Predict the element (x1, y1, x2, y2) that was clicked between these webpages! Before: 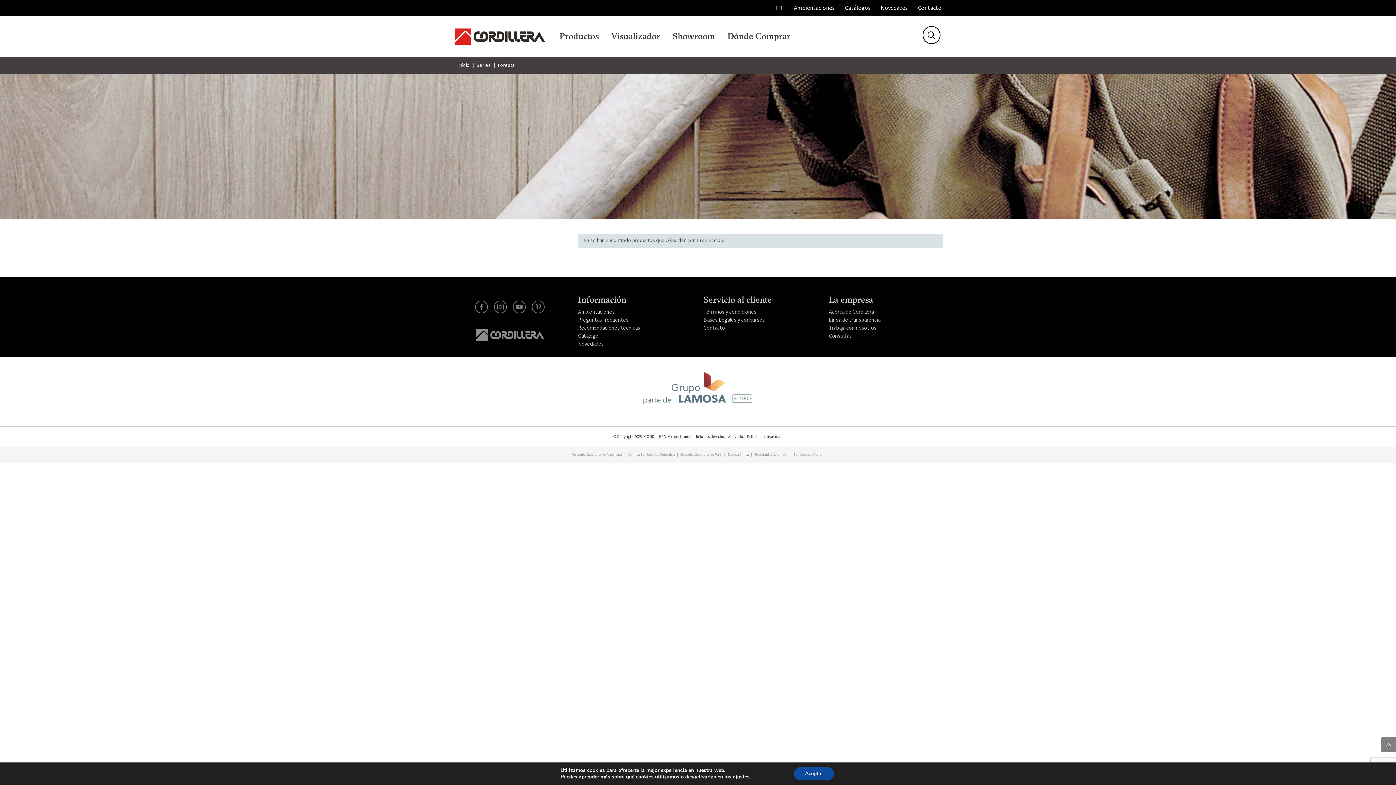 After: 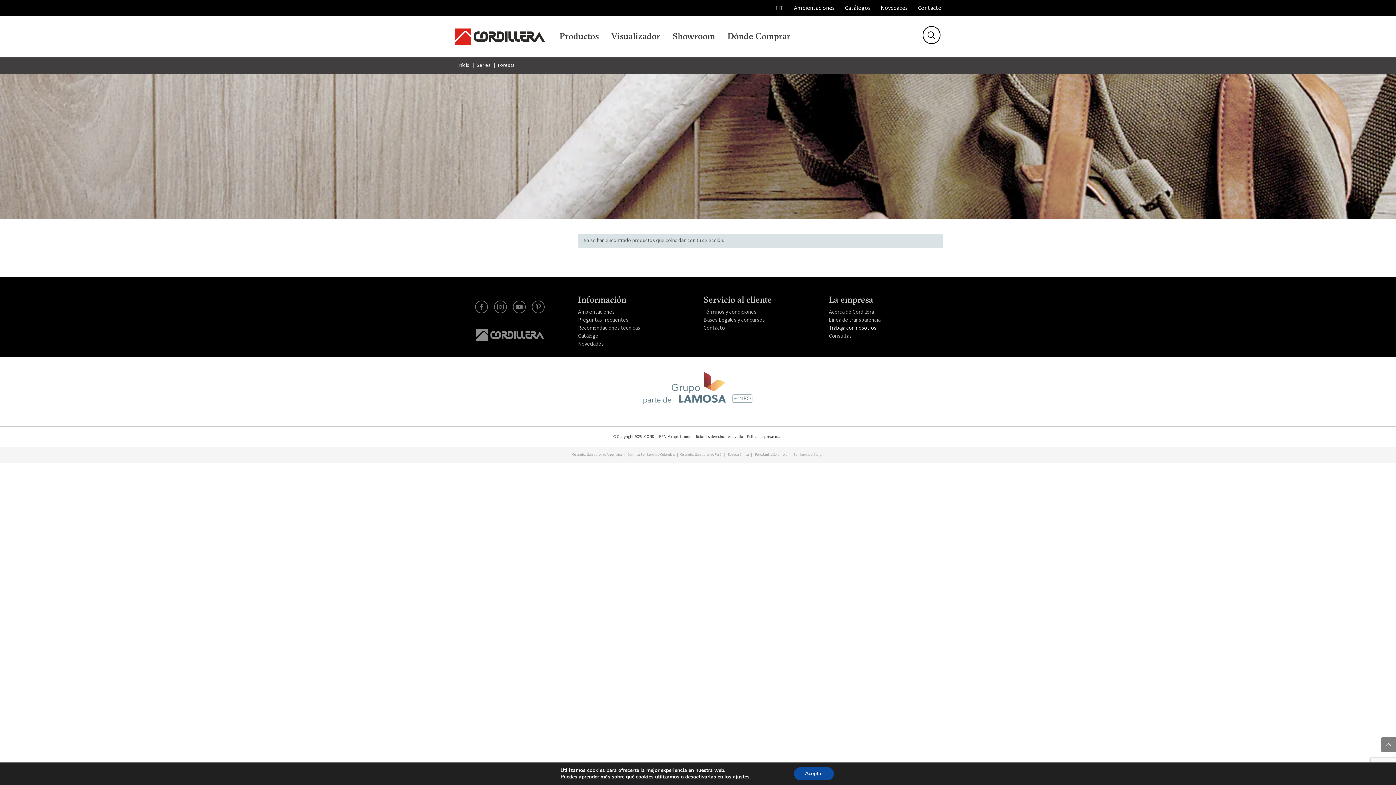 Action: bbox: (829, 324, 943, 332) label: Trabaja con nosotros